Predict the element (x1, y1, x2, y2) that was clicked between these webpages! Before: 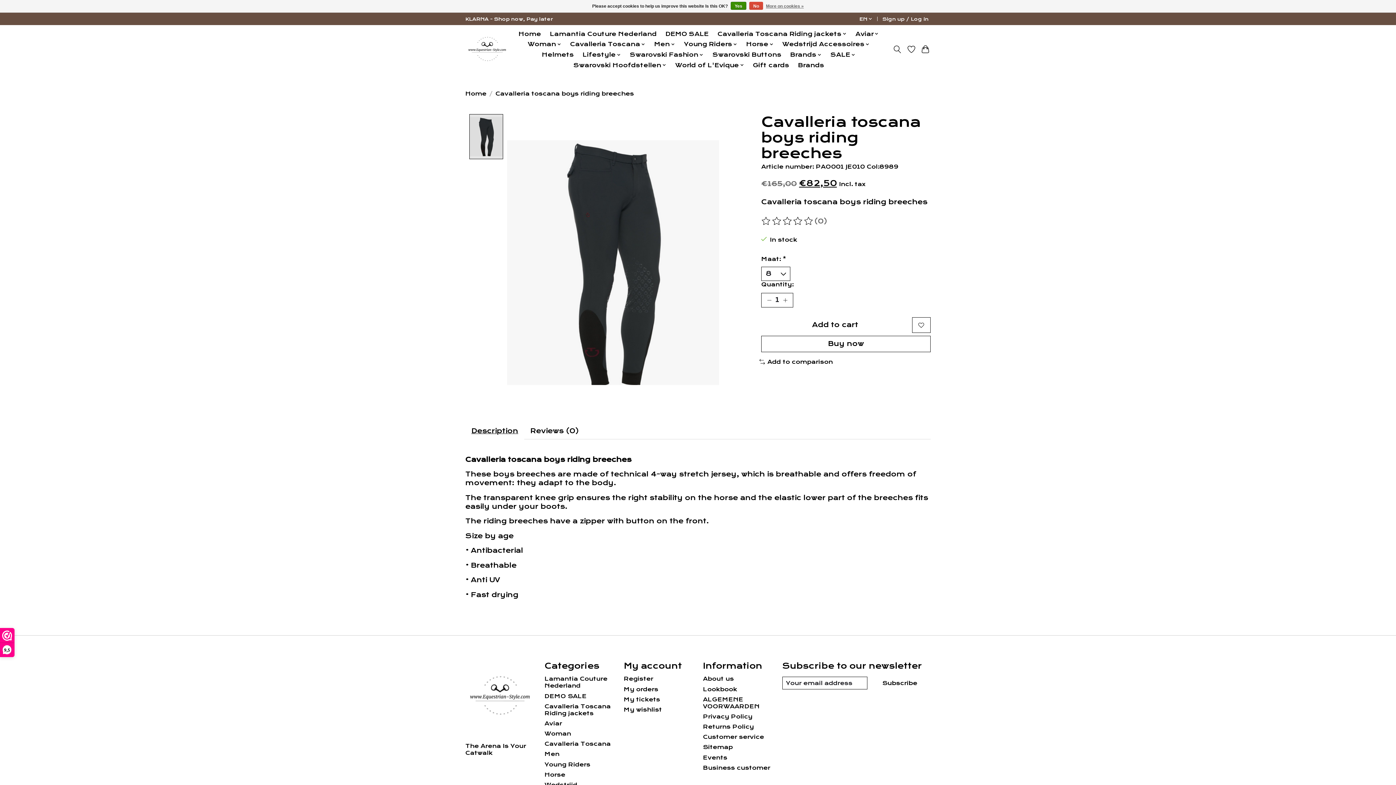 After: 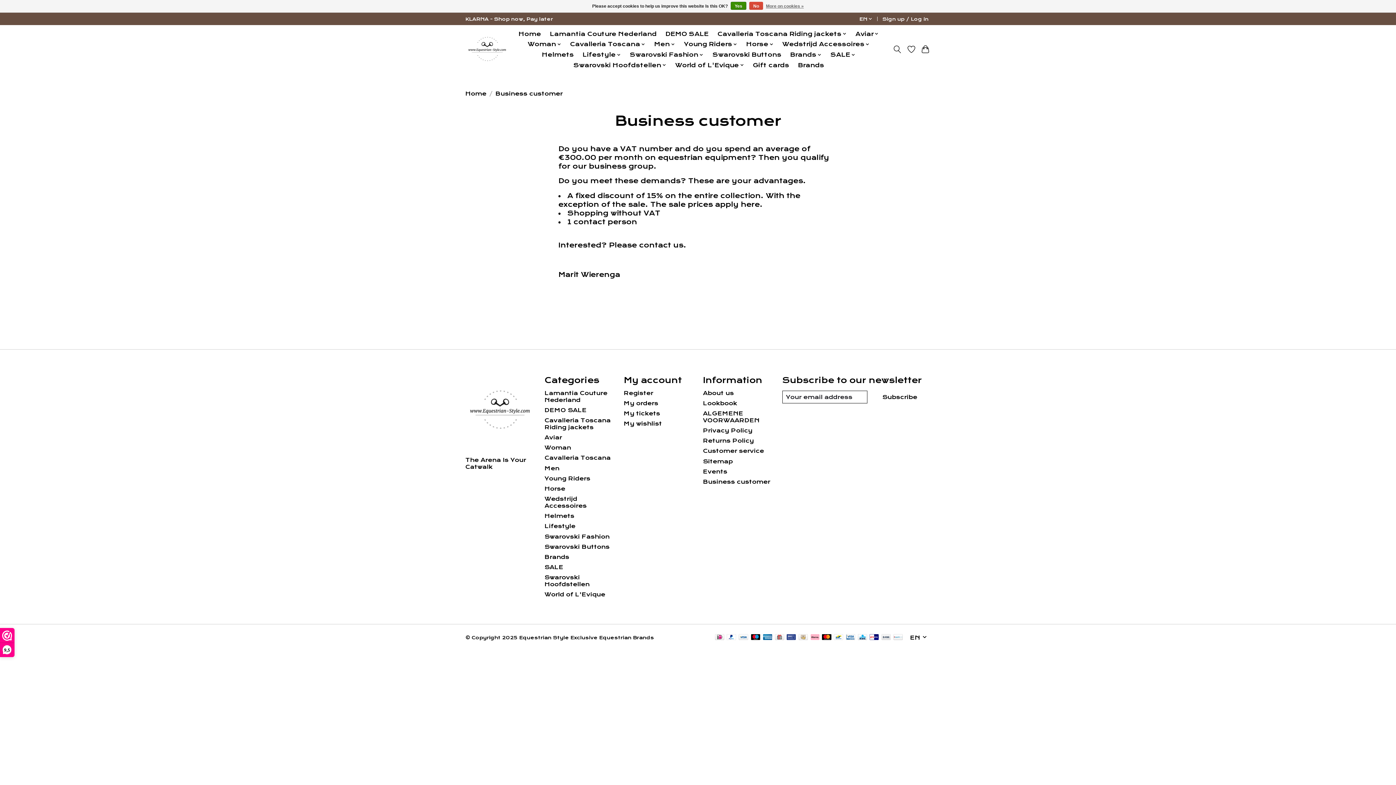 Action: label: Business customer bbox: (703, 764, 770, 771)